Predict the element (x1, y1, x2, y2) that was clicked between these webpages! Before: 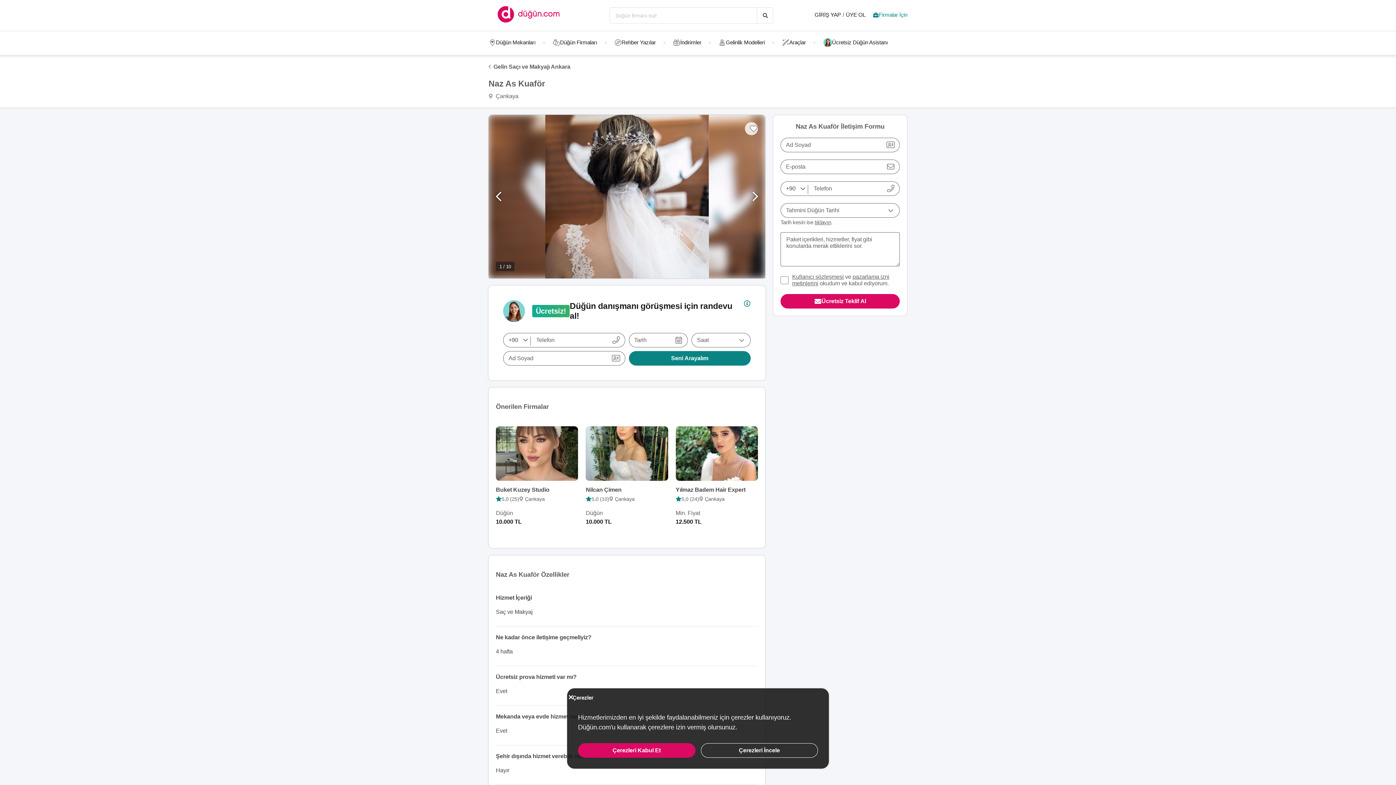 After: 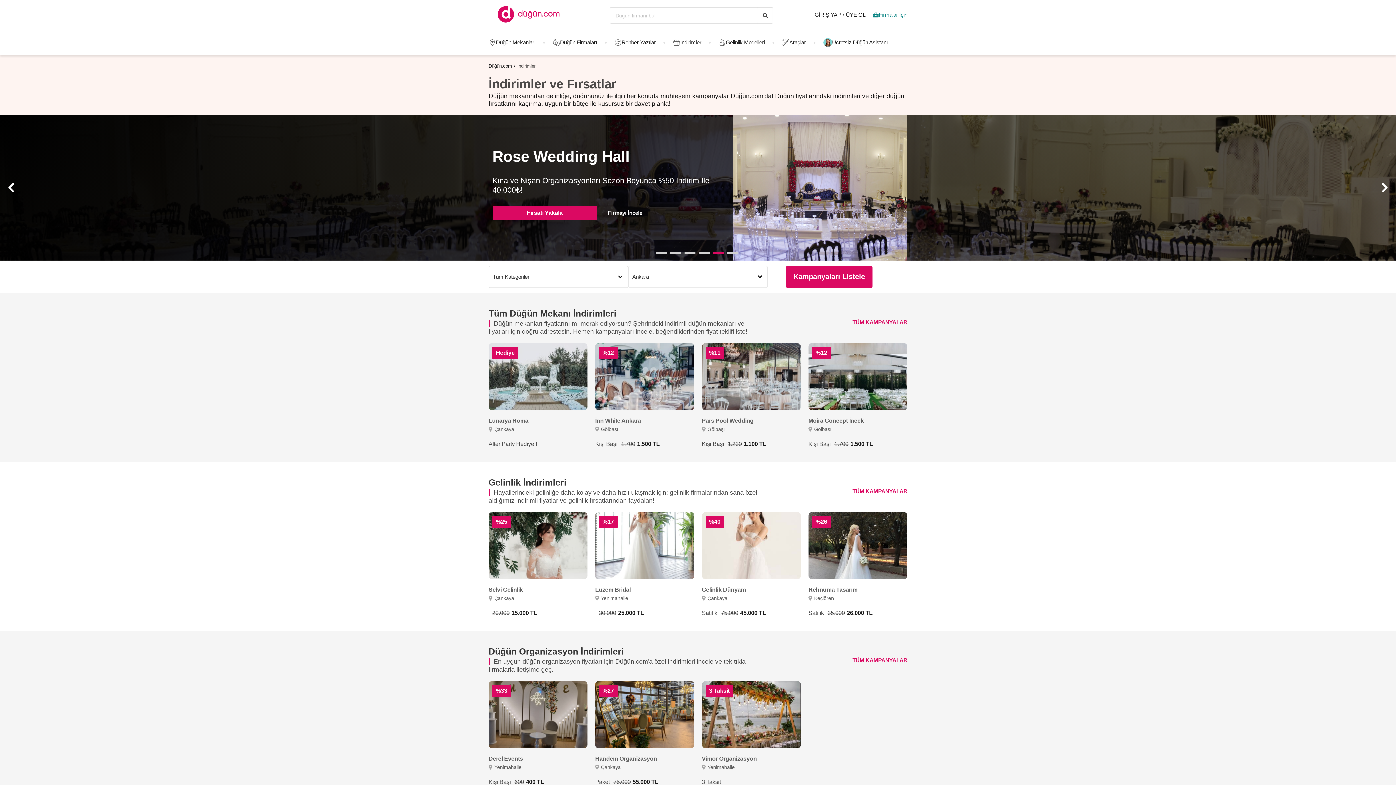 Action: label: İndirimler bbox: (665, 38, 709, 46)